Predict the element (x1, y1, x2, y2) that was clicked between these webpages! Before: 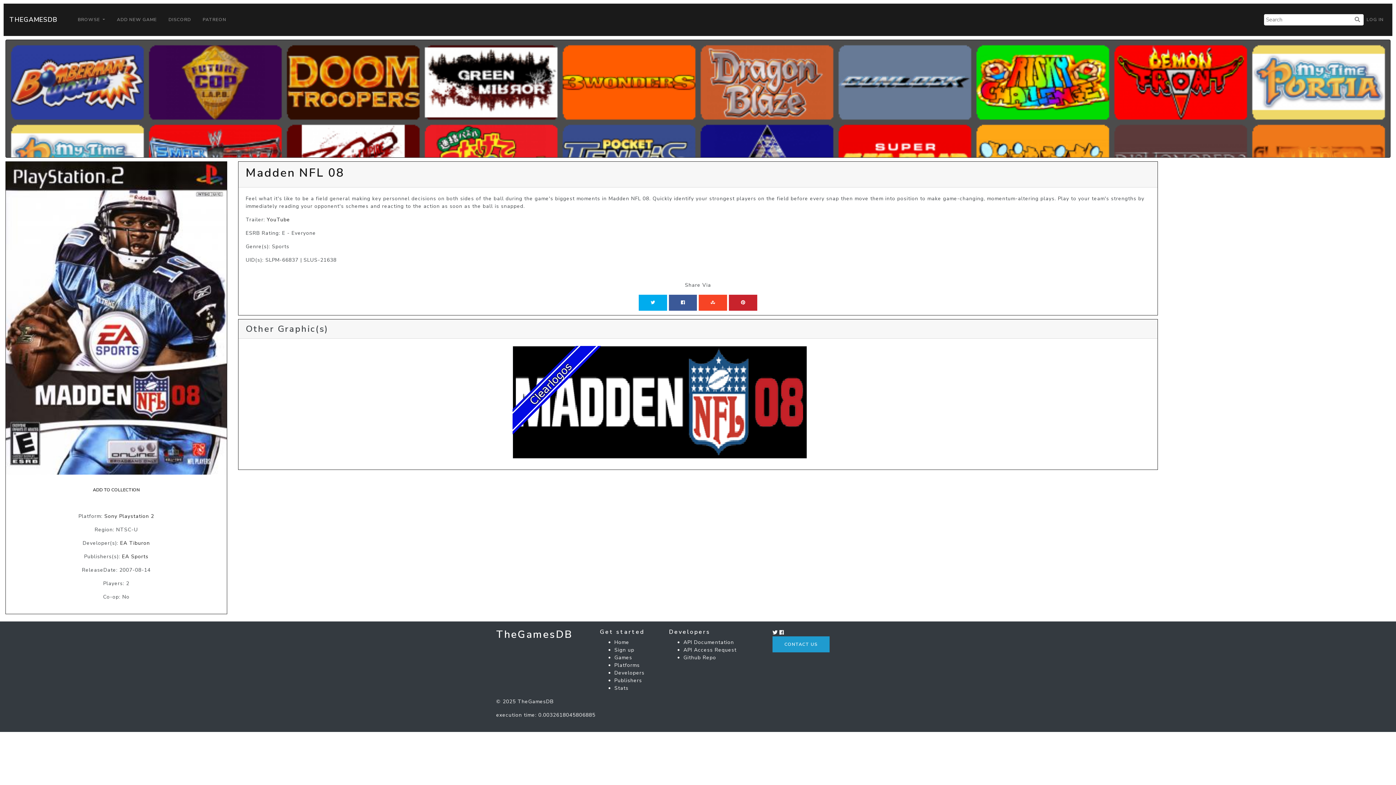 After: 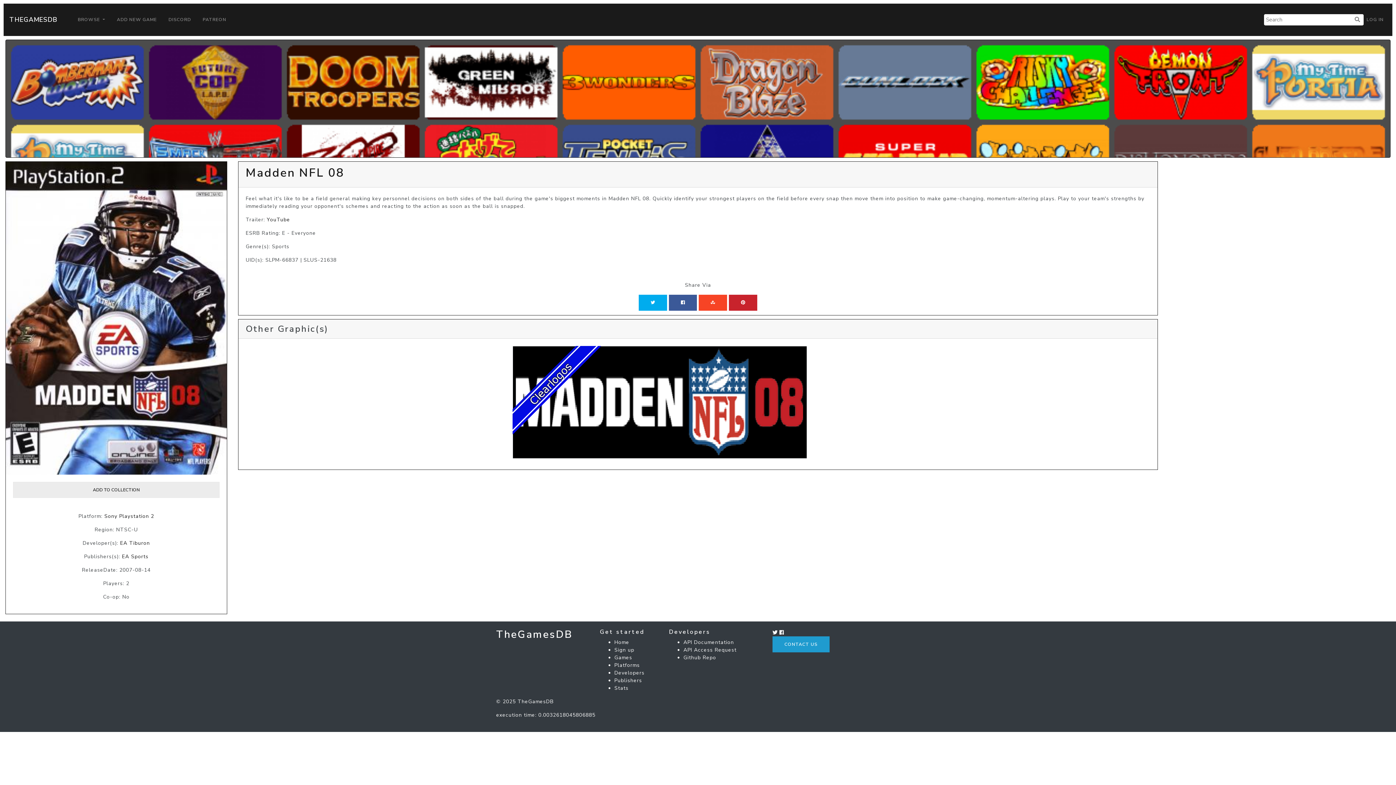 Action: label: ADD TO COLLECTION bbox: (13, 482, 219, 498)